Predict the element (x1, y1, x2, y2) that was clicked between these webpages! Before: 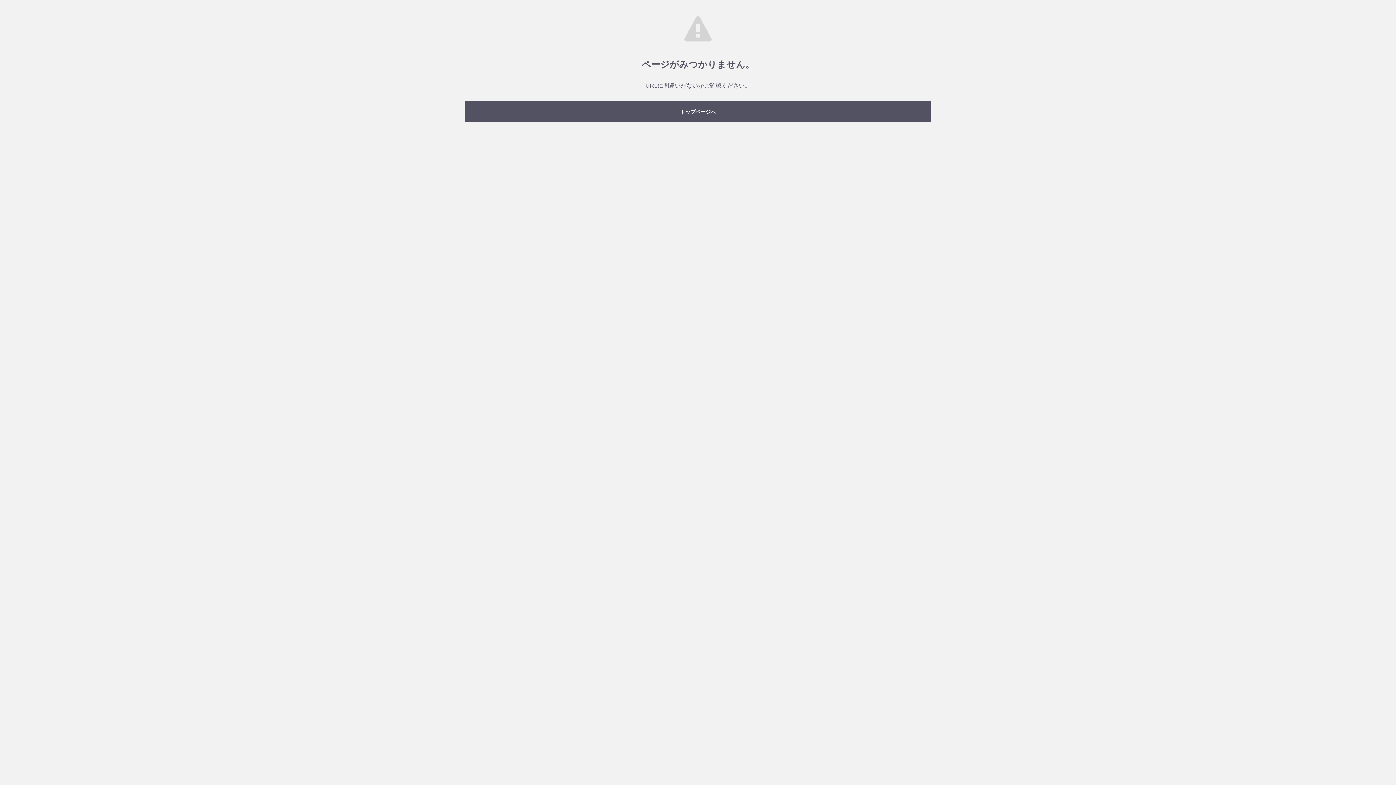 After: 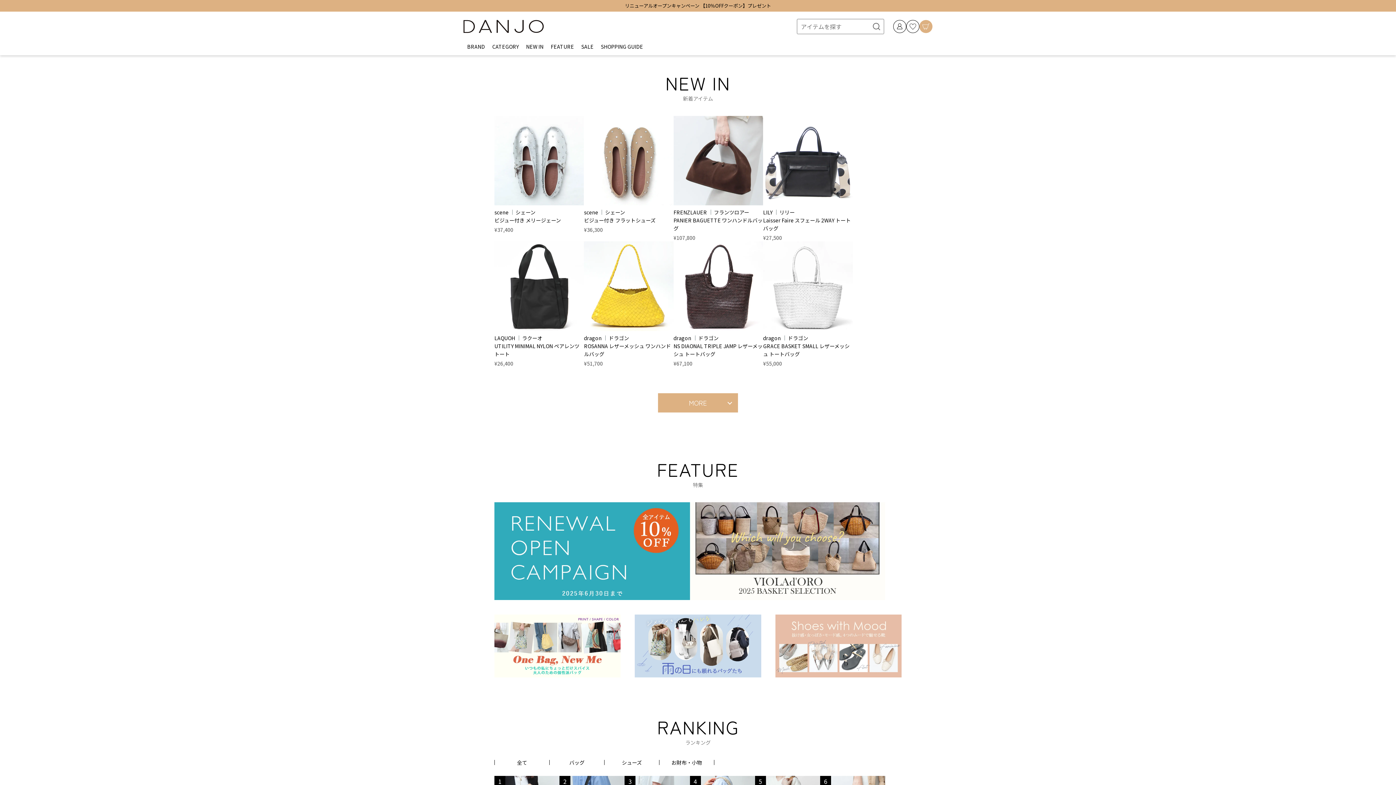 Action: bbox: (465, 101, 930, 121) label: トップページへ